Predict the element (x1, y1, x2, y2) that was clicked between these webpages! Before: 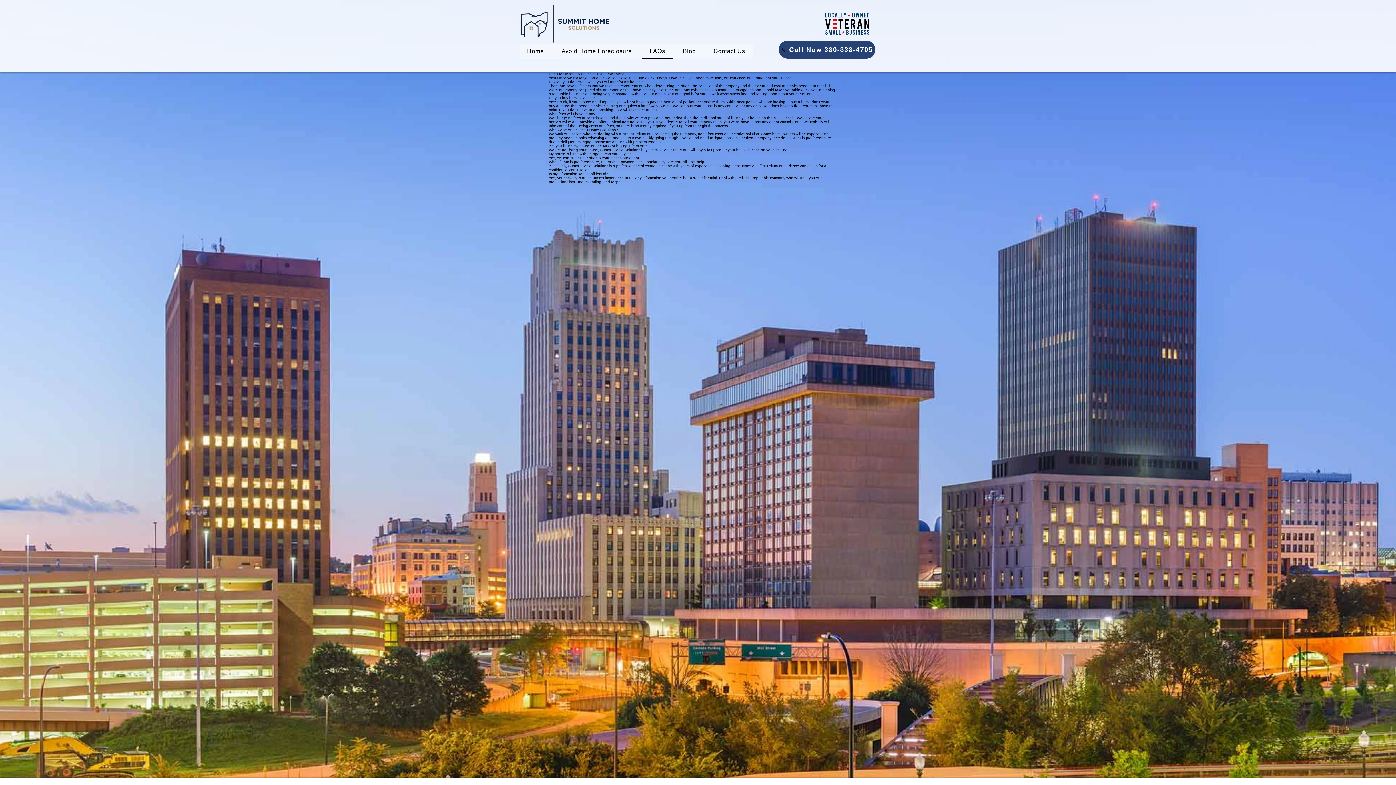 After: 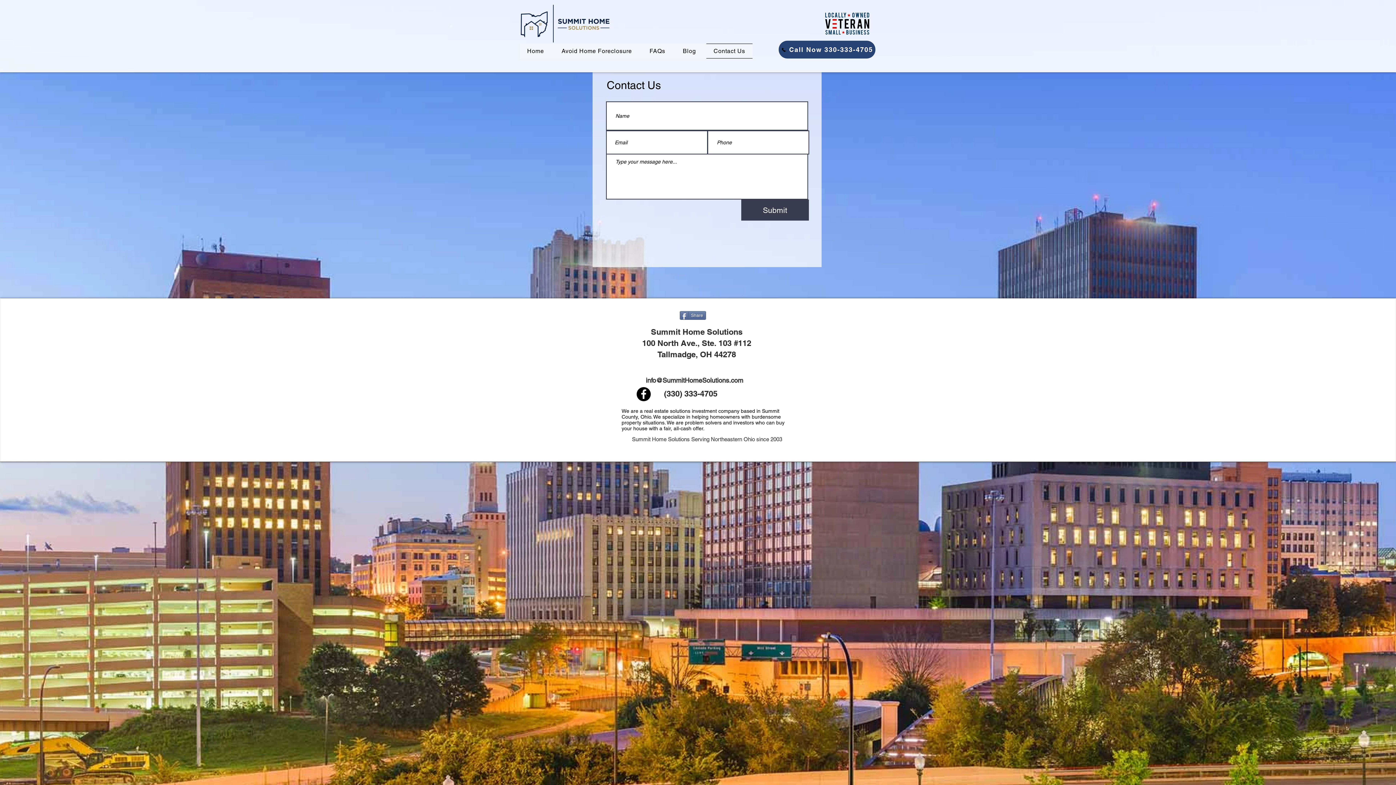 Action: label: Contact Us bbox: (706, 43, 752, 58)